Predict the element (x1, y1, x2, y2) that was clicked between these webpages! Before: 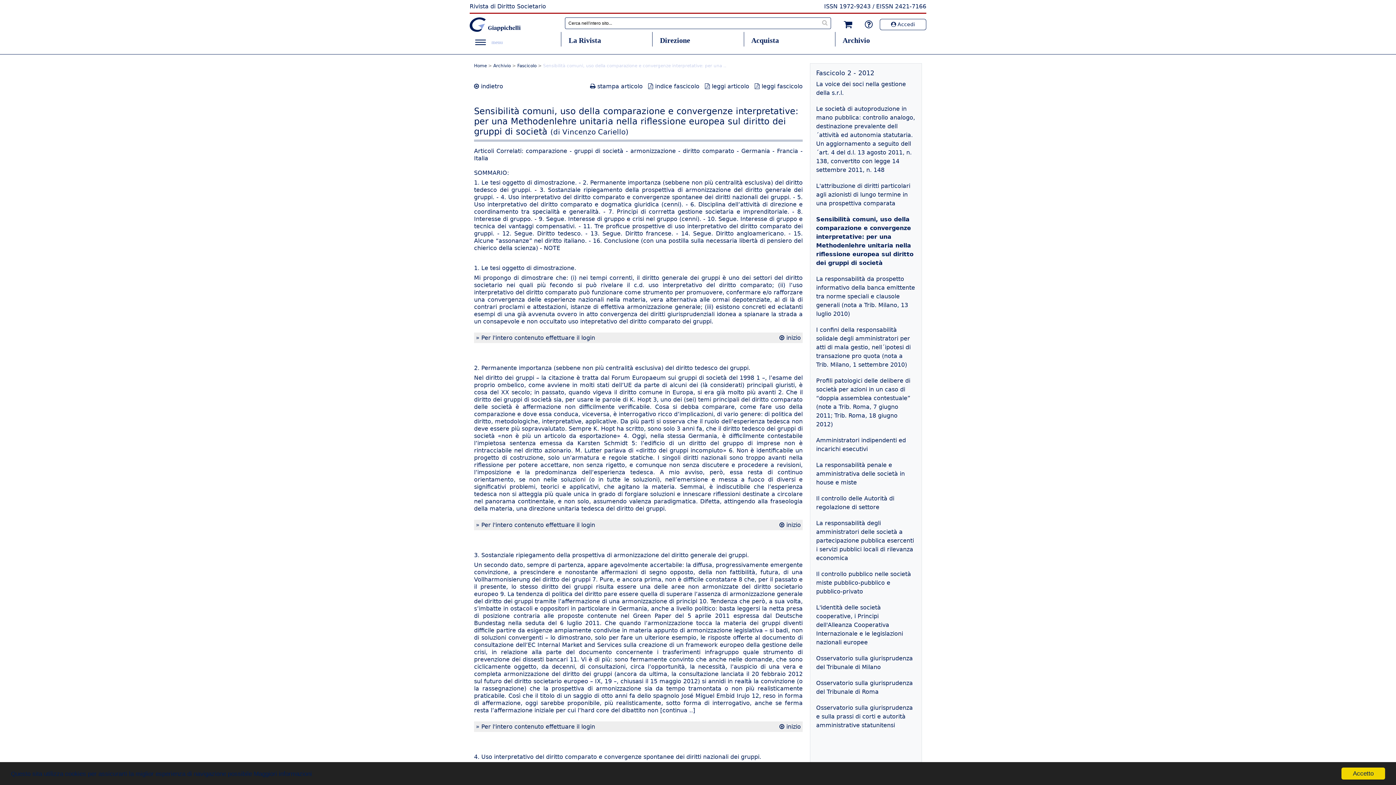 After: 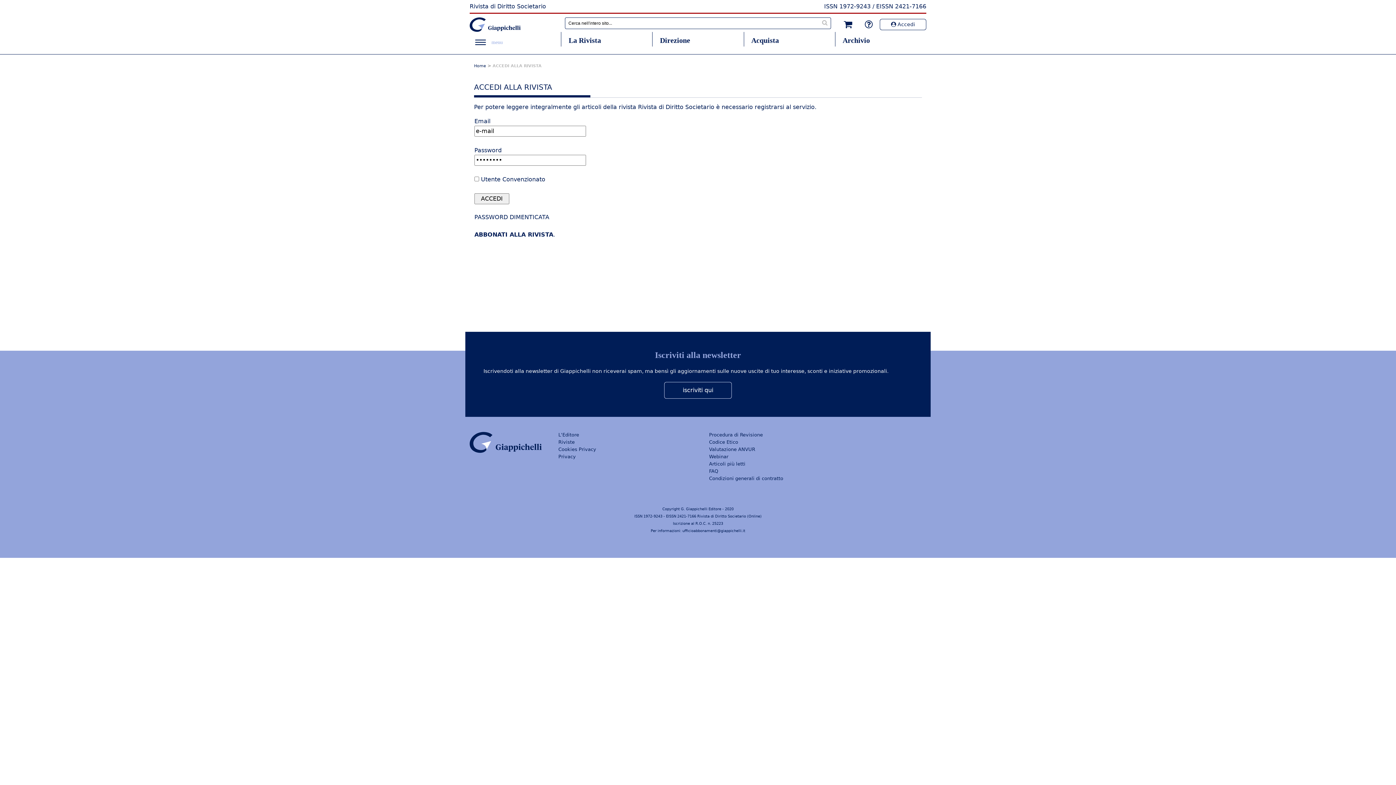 Action: bbox: (476, 334, 595, 341) label: » Per l'intero contenuto effettuare il login